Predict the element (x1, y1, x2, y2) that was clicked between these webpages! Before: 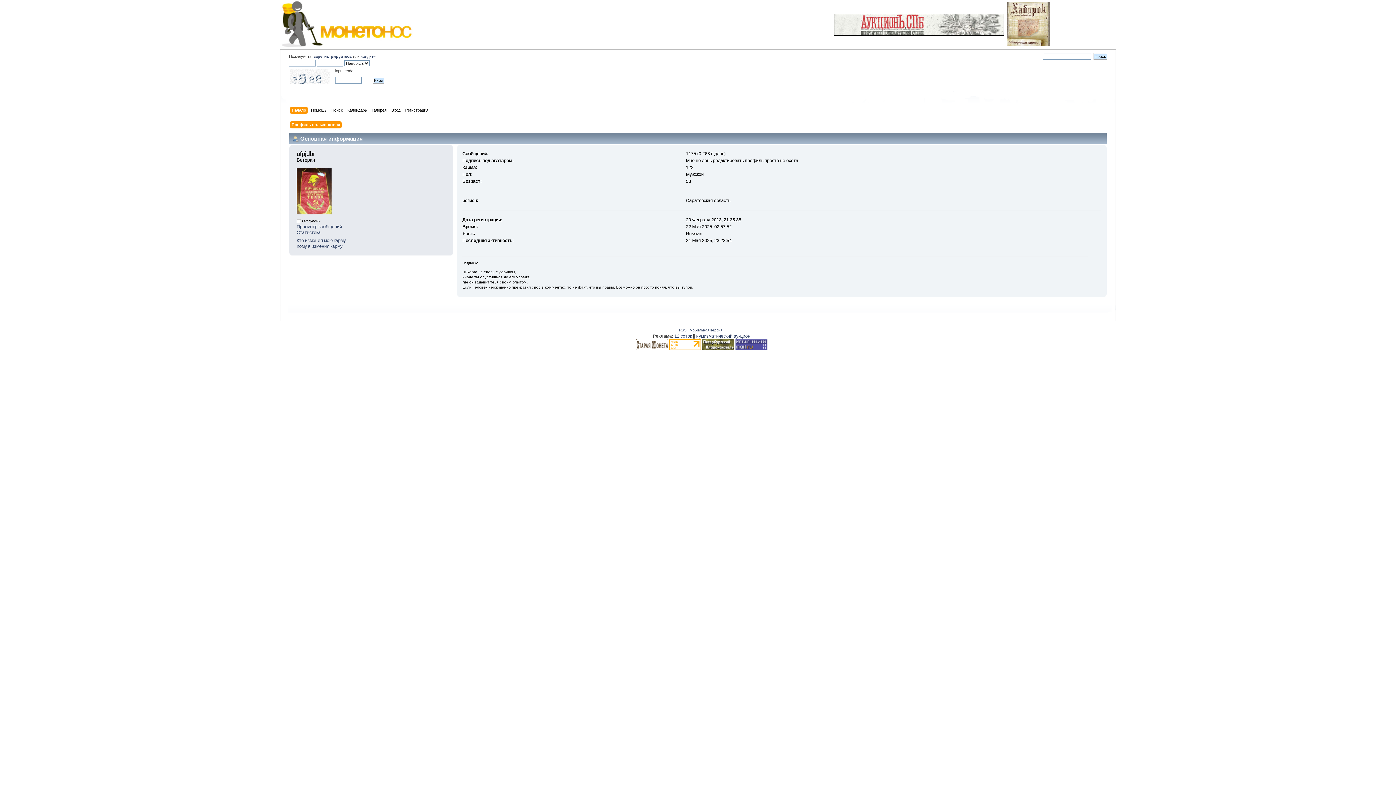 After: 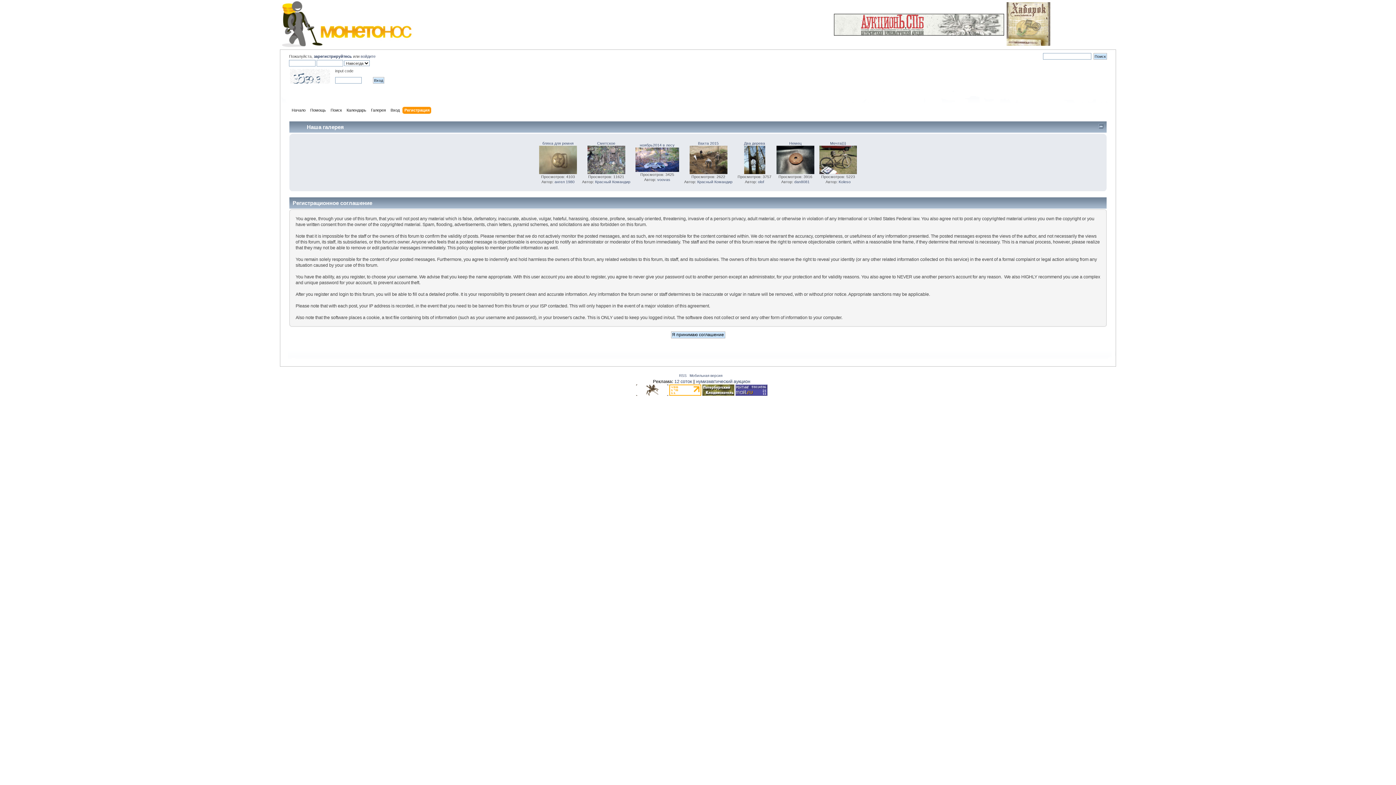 Action: bbox: (405, 106, 430, 114) label: Регистрация